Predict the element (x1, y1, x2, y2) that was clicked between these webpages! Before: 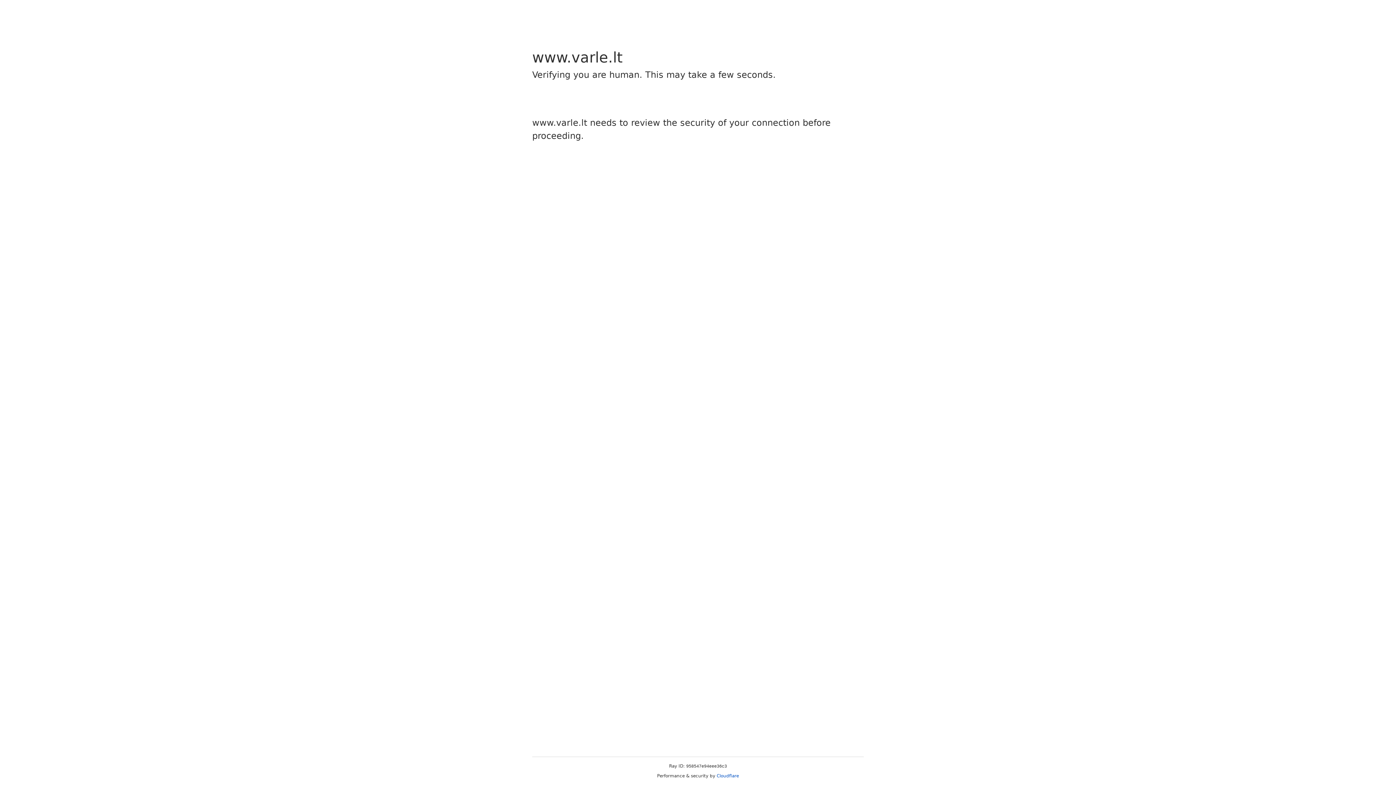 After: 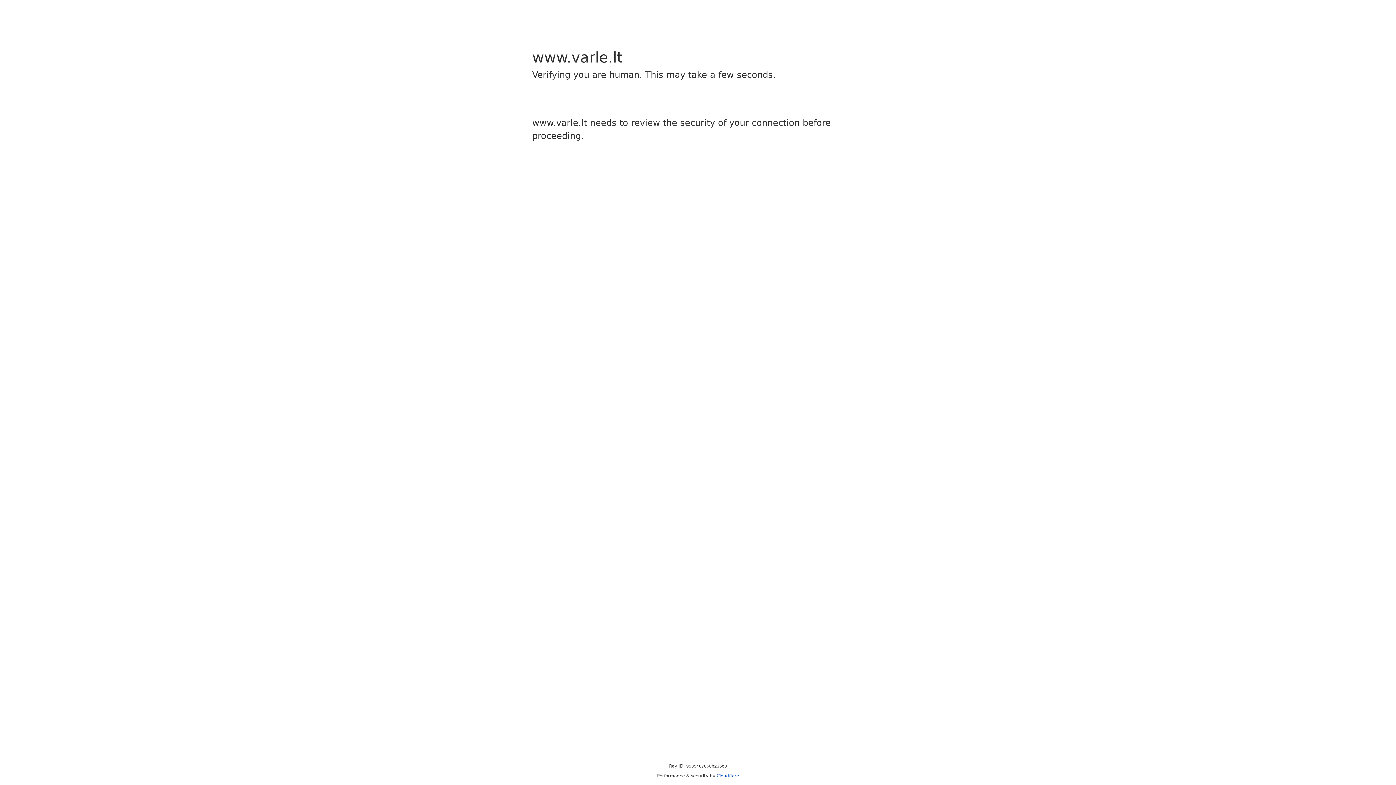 Action: label: Cloudflare bbox: (716, 773, 739, 778)